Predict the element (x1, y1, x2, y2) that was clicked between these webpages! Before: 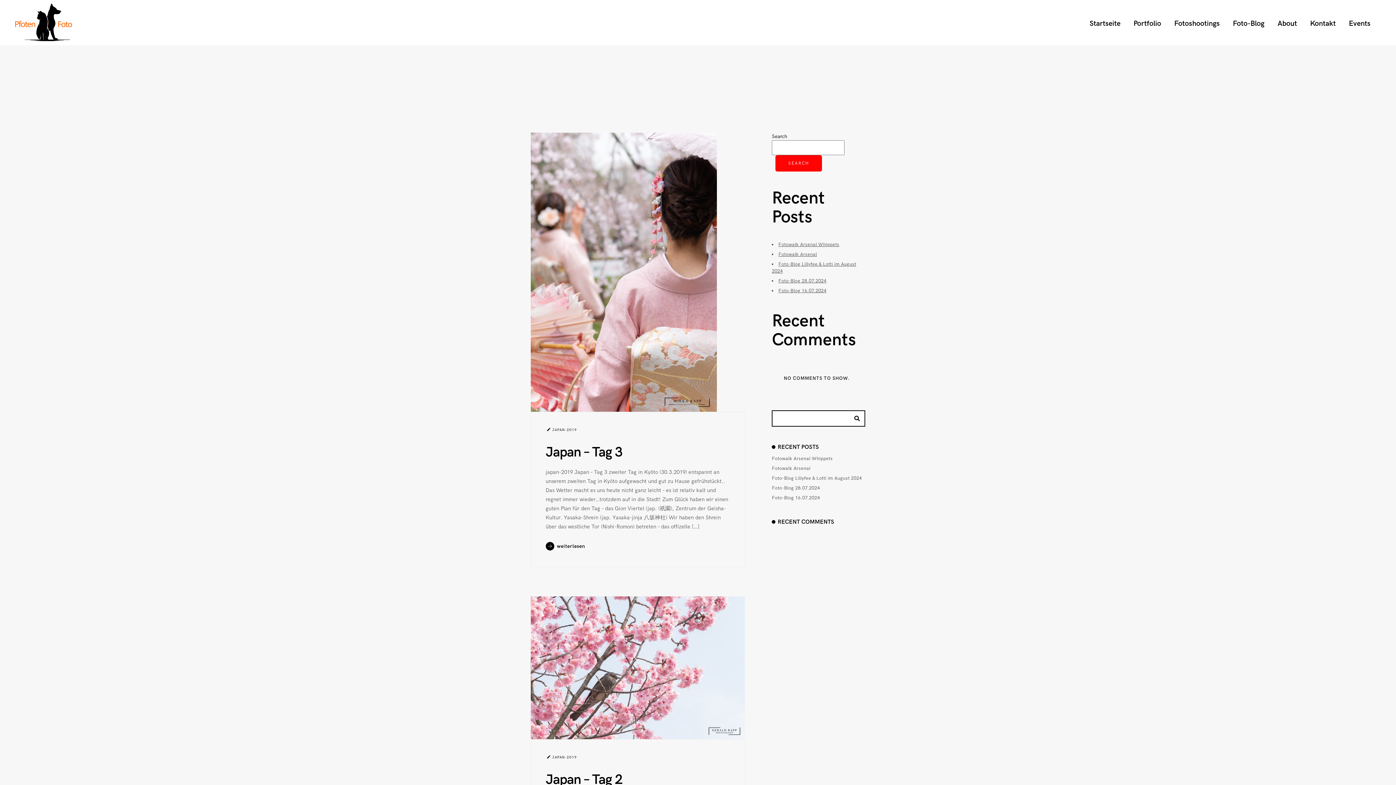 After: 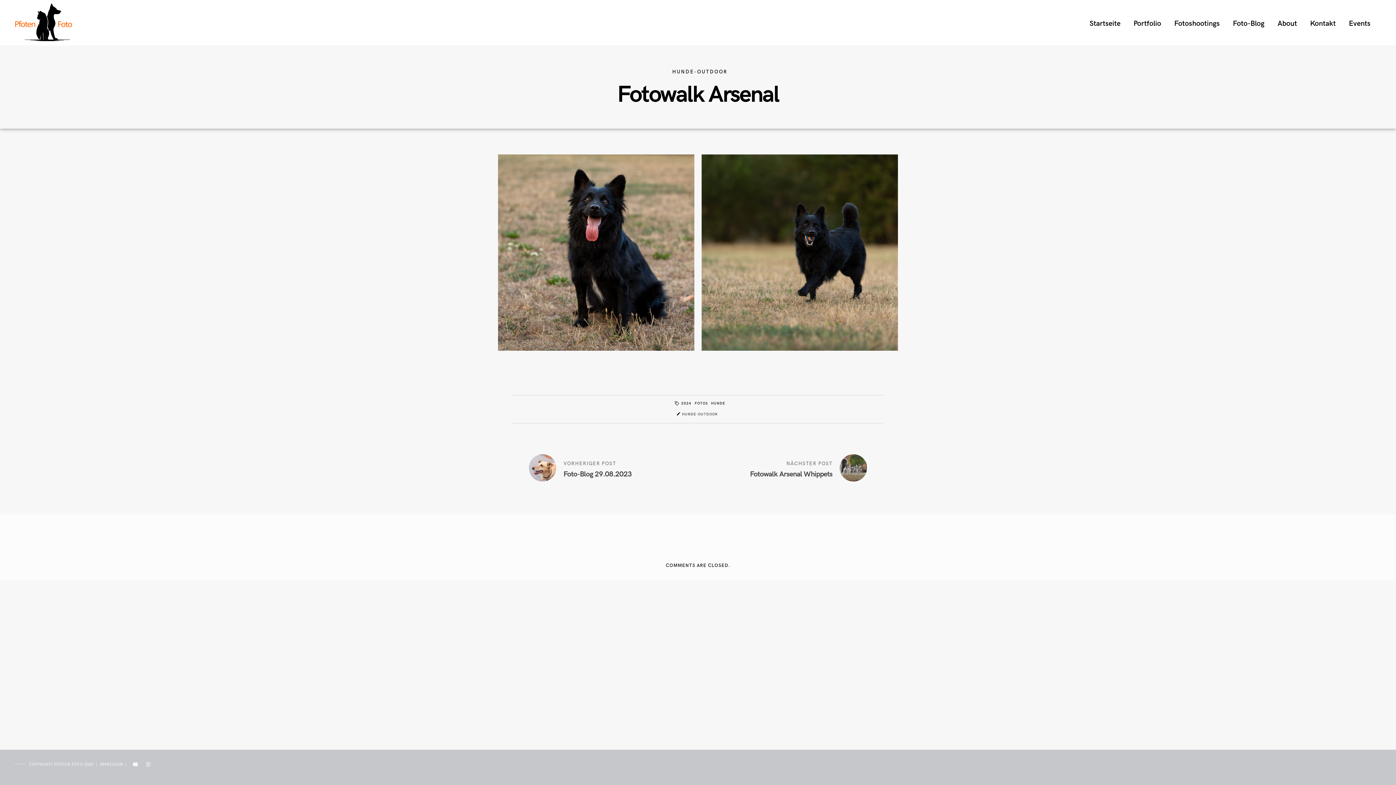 Action: bbox: (772, 465, 810, 471) label: Fotowalk Arsenal